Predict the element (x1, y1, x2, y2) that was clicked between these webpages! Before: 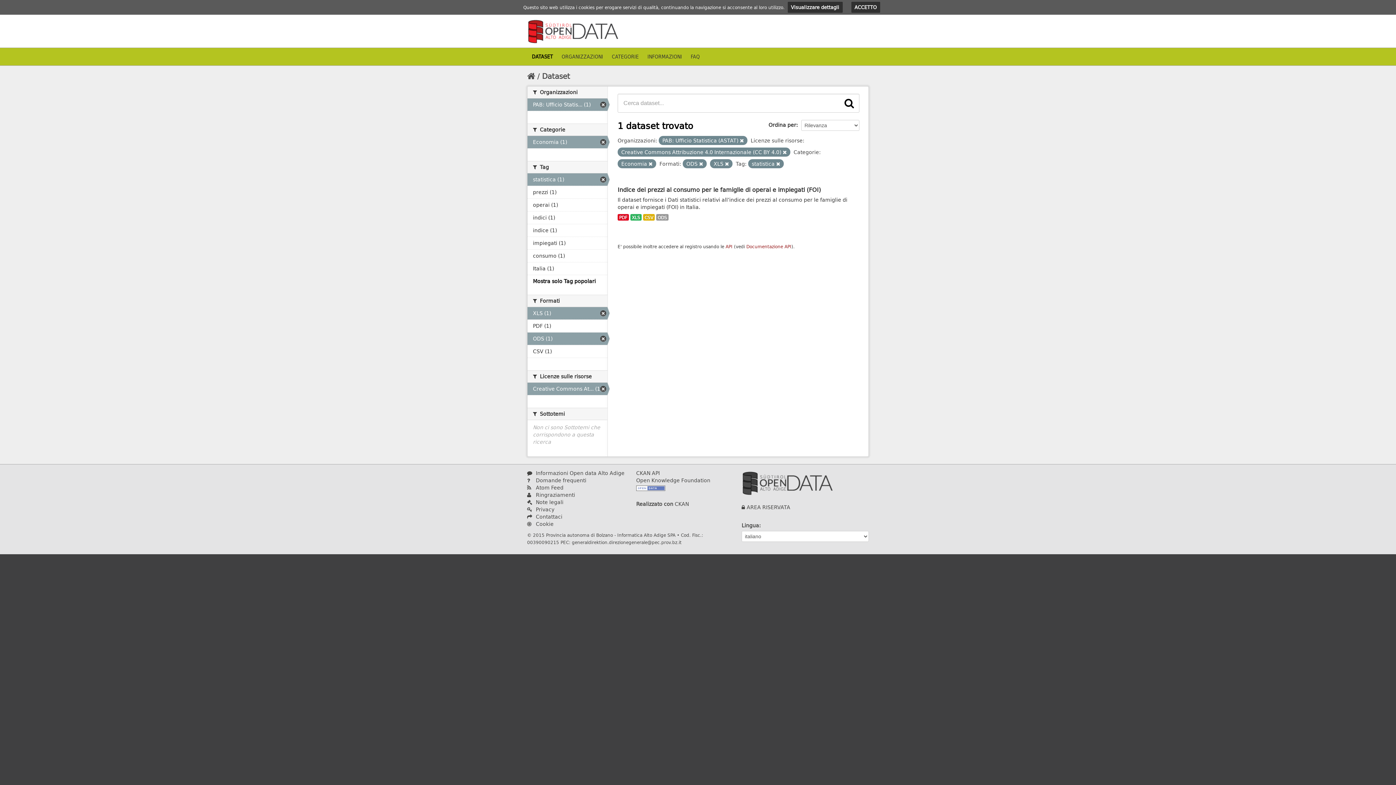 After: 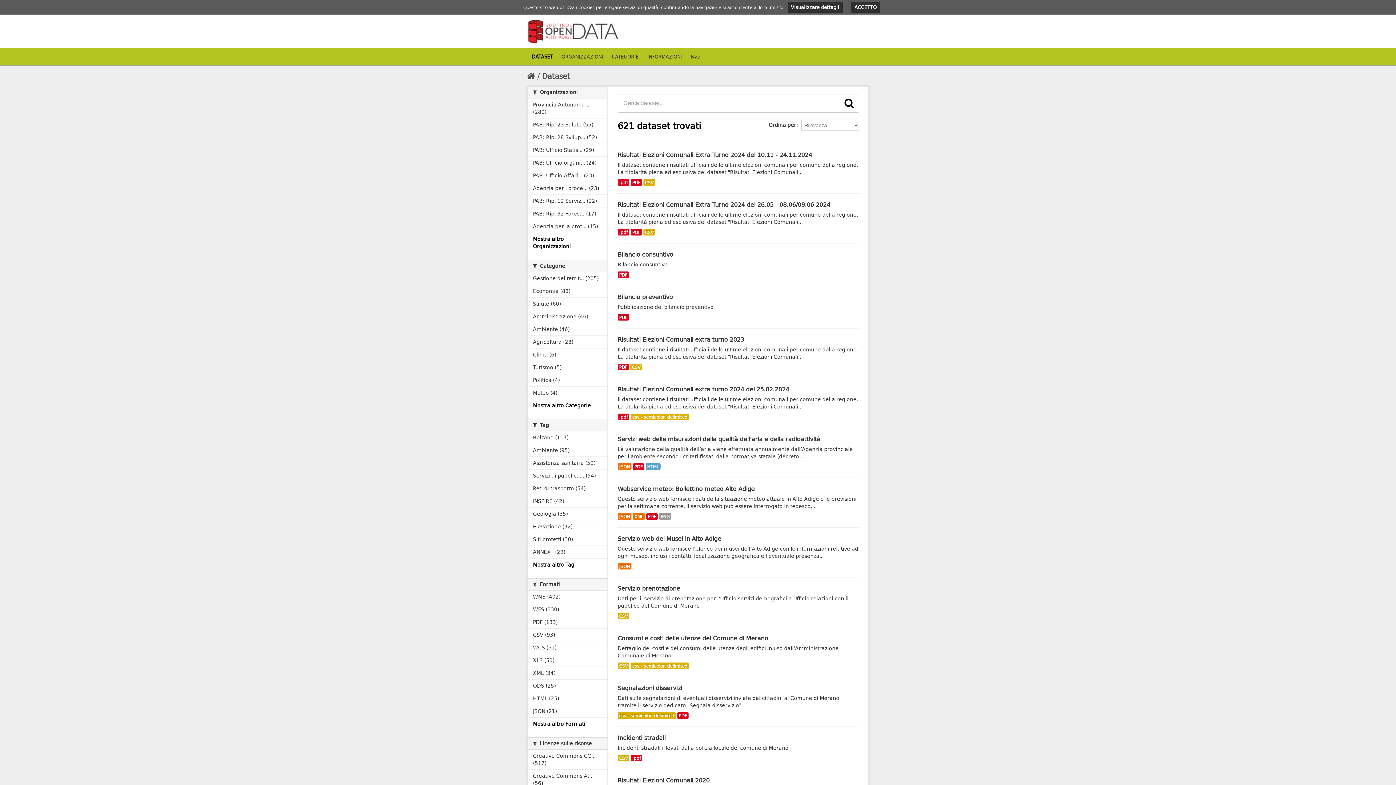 Action: label: DATASET bbox: (527, 48, 557, 65)